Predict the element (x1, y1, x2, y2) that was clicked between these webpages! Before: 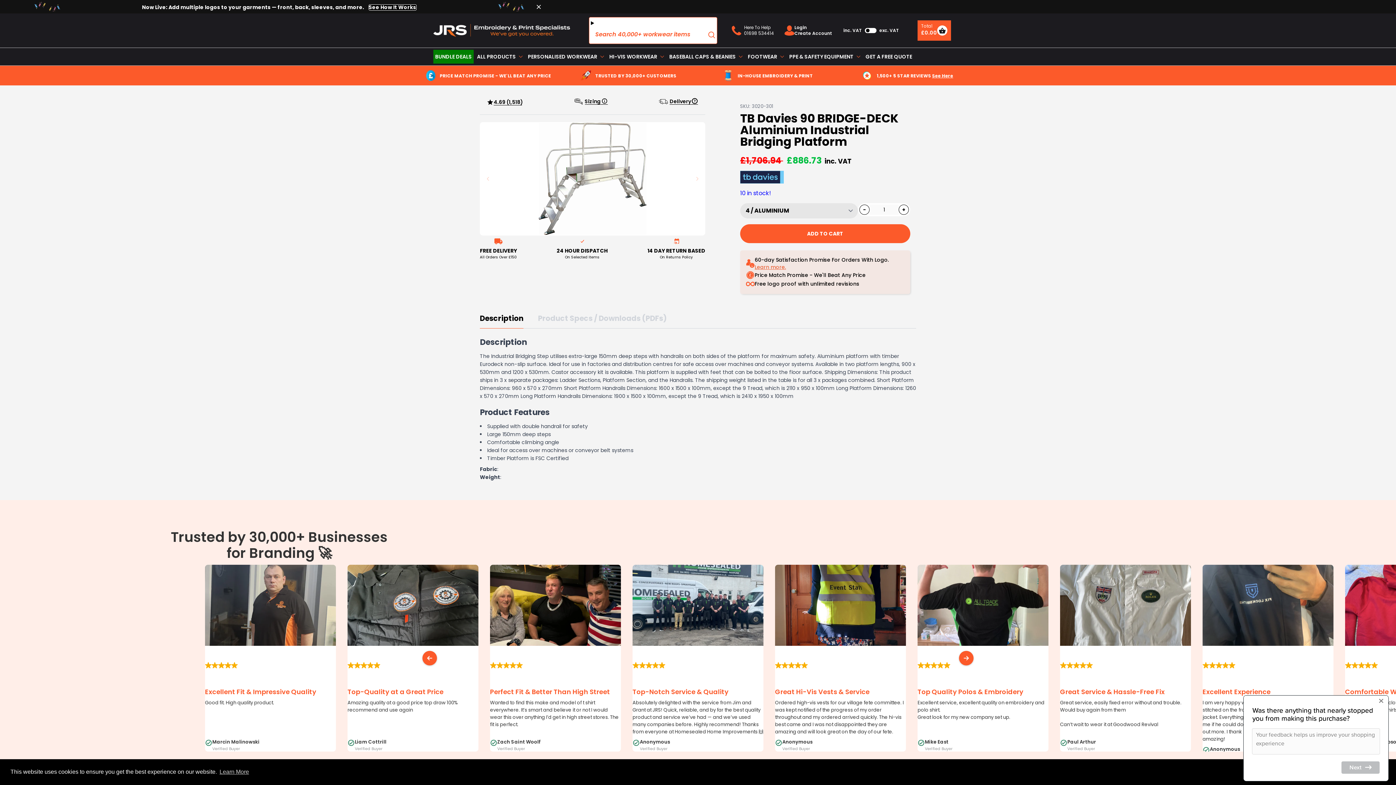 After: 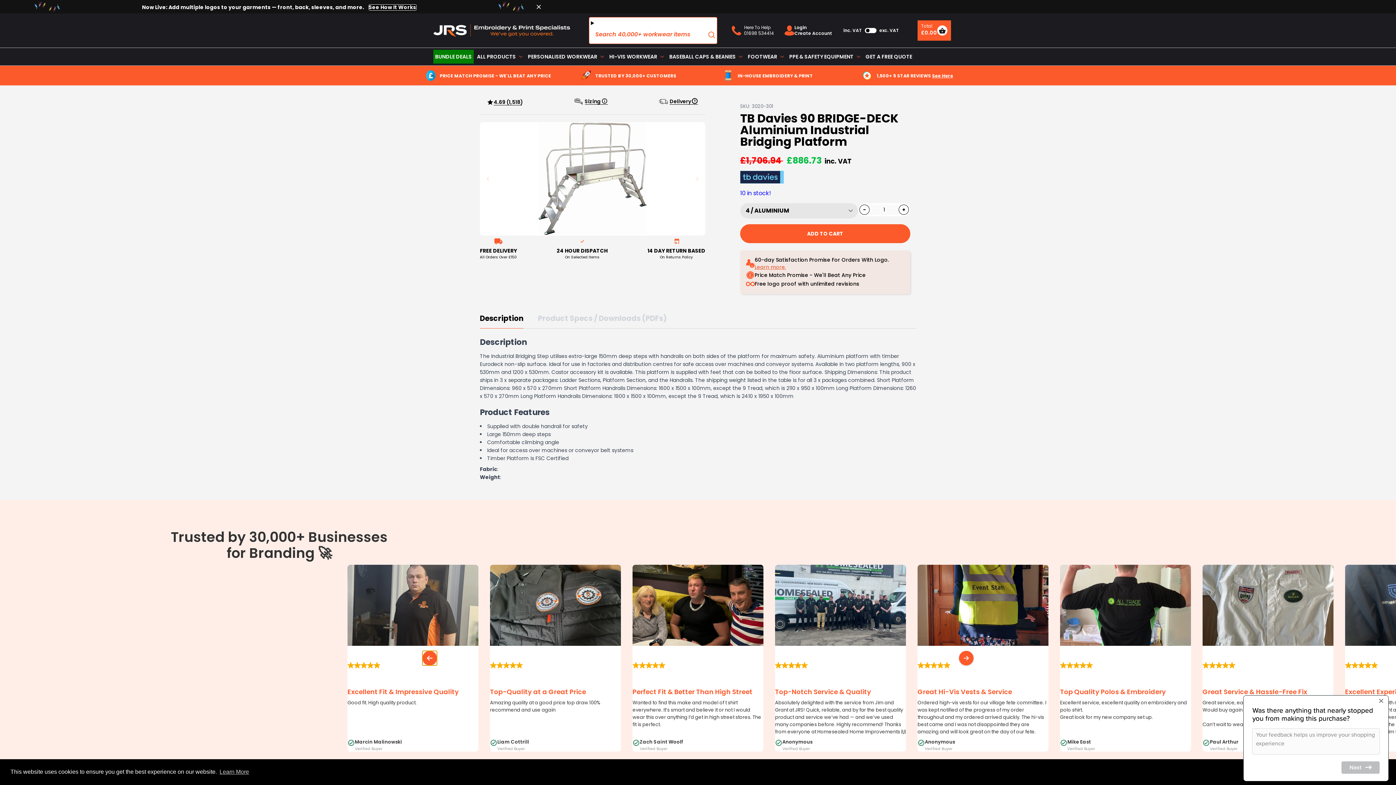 Action: bbox: (422, 651, 437, 665) label: Previous slide